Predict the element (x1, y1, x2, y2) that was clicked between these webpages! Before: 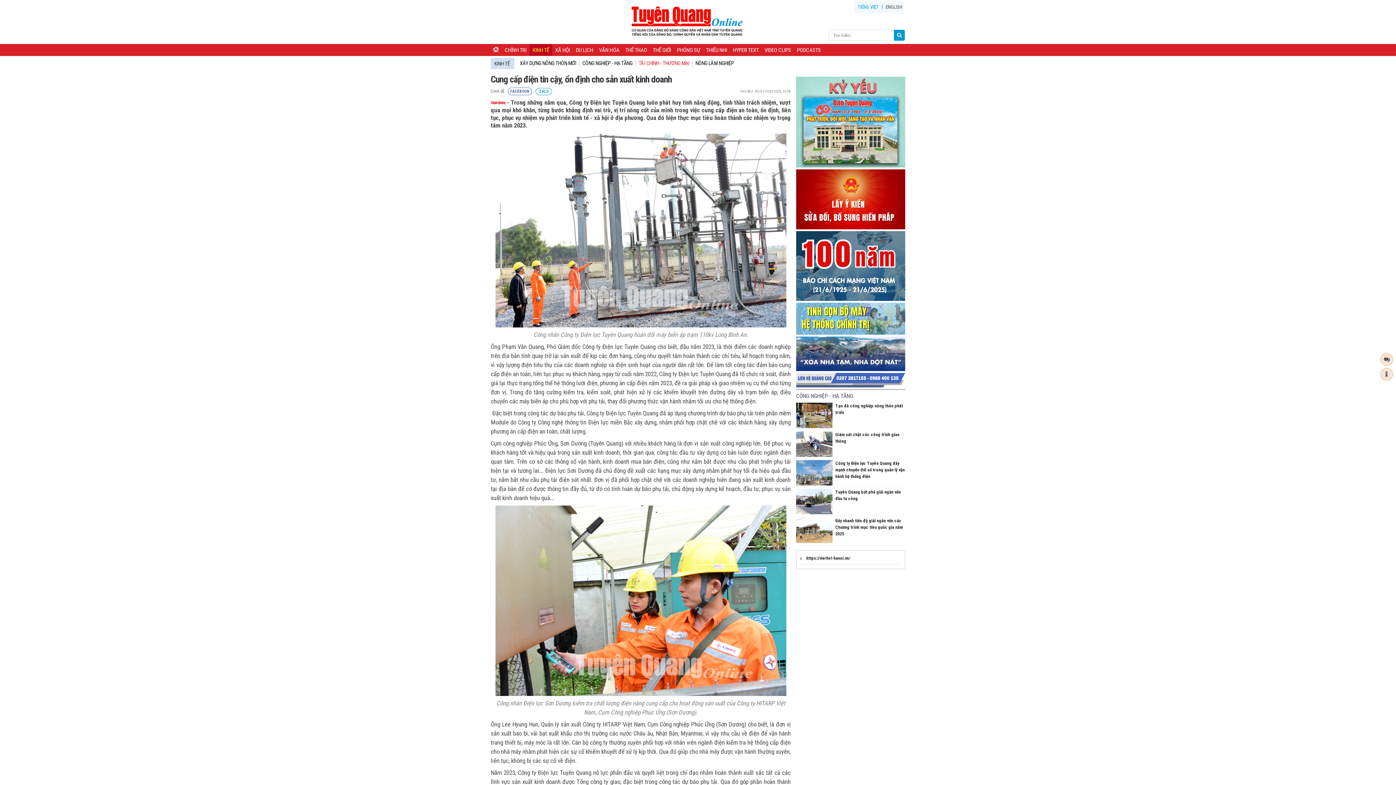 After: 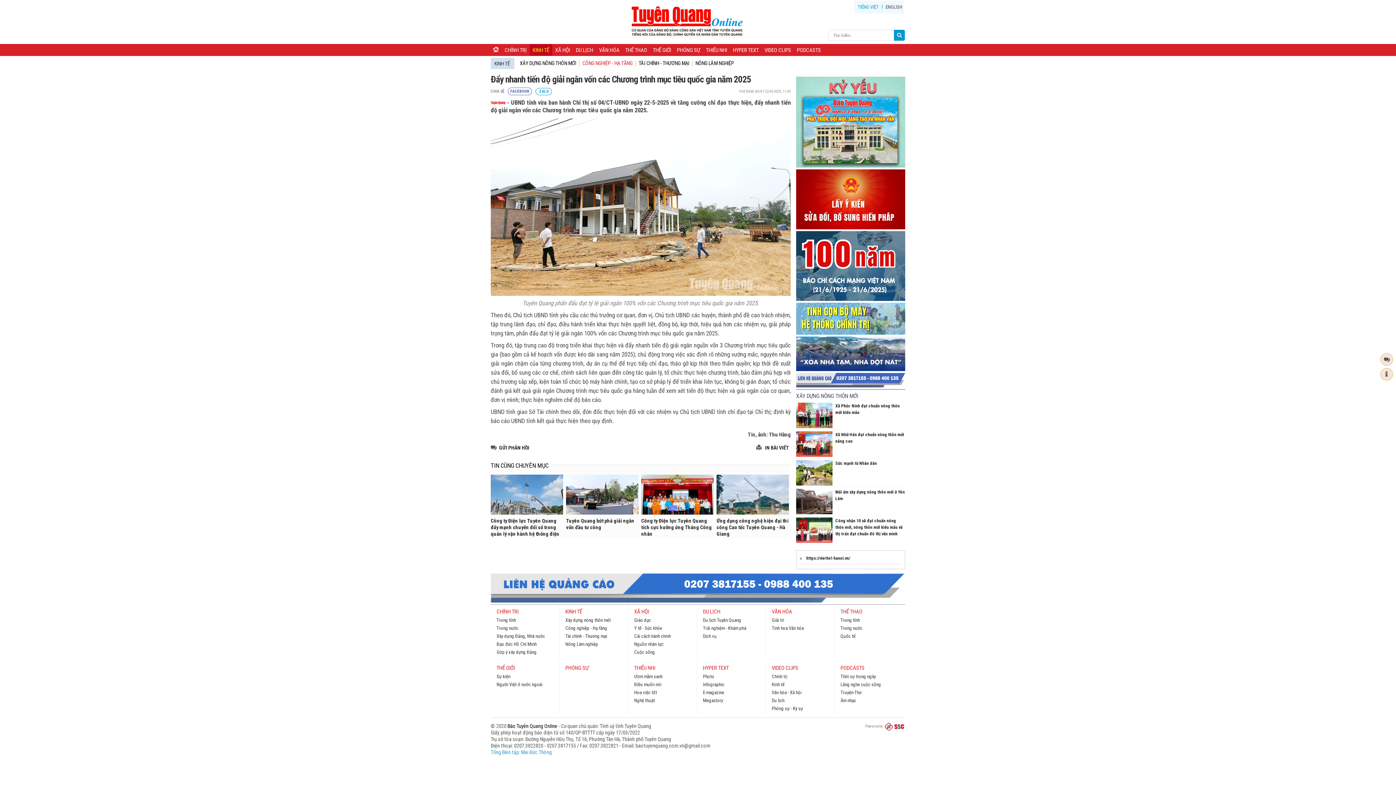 Action: bbox: (796, 517, 832, 543)